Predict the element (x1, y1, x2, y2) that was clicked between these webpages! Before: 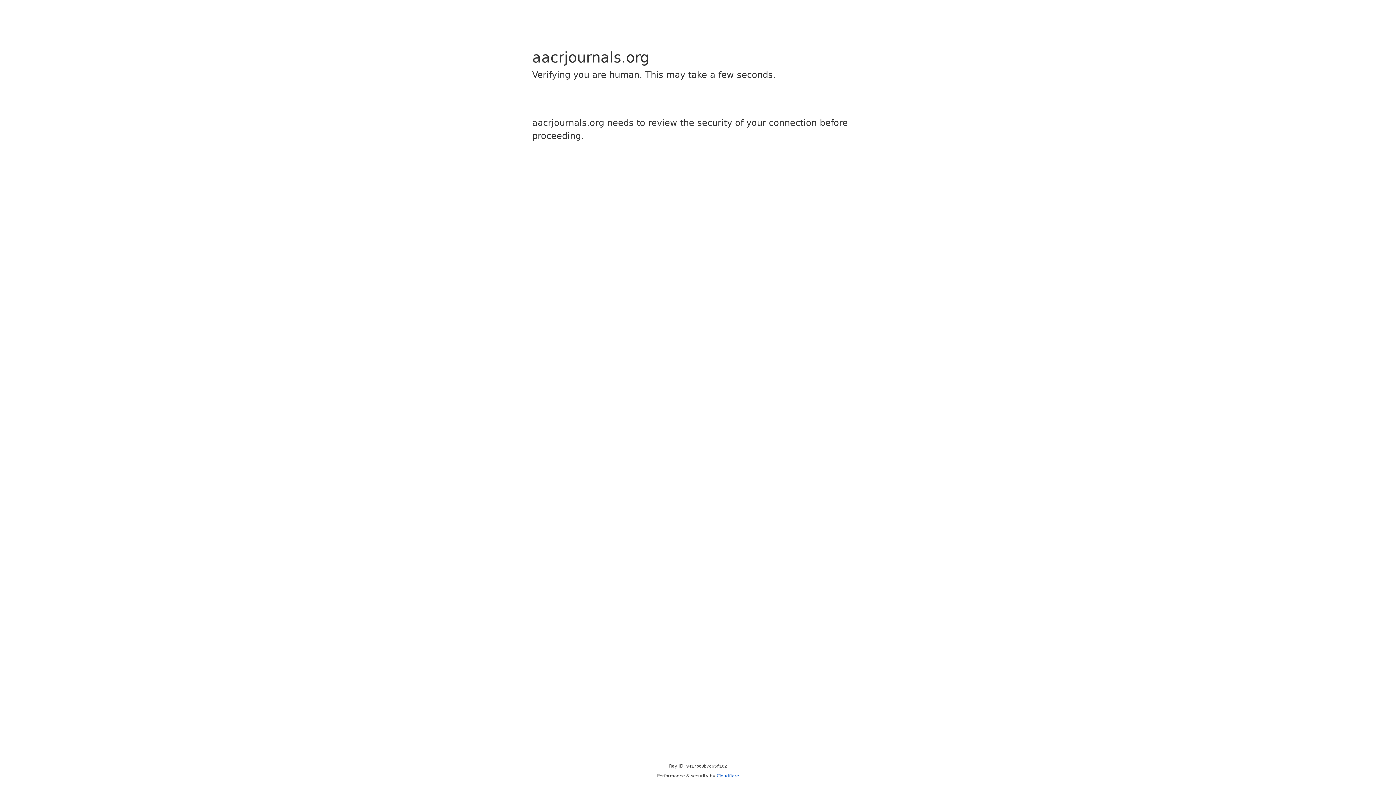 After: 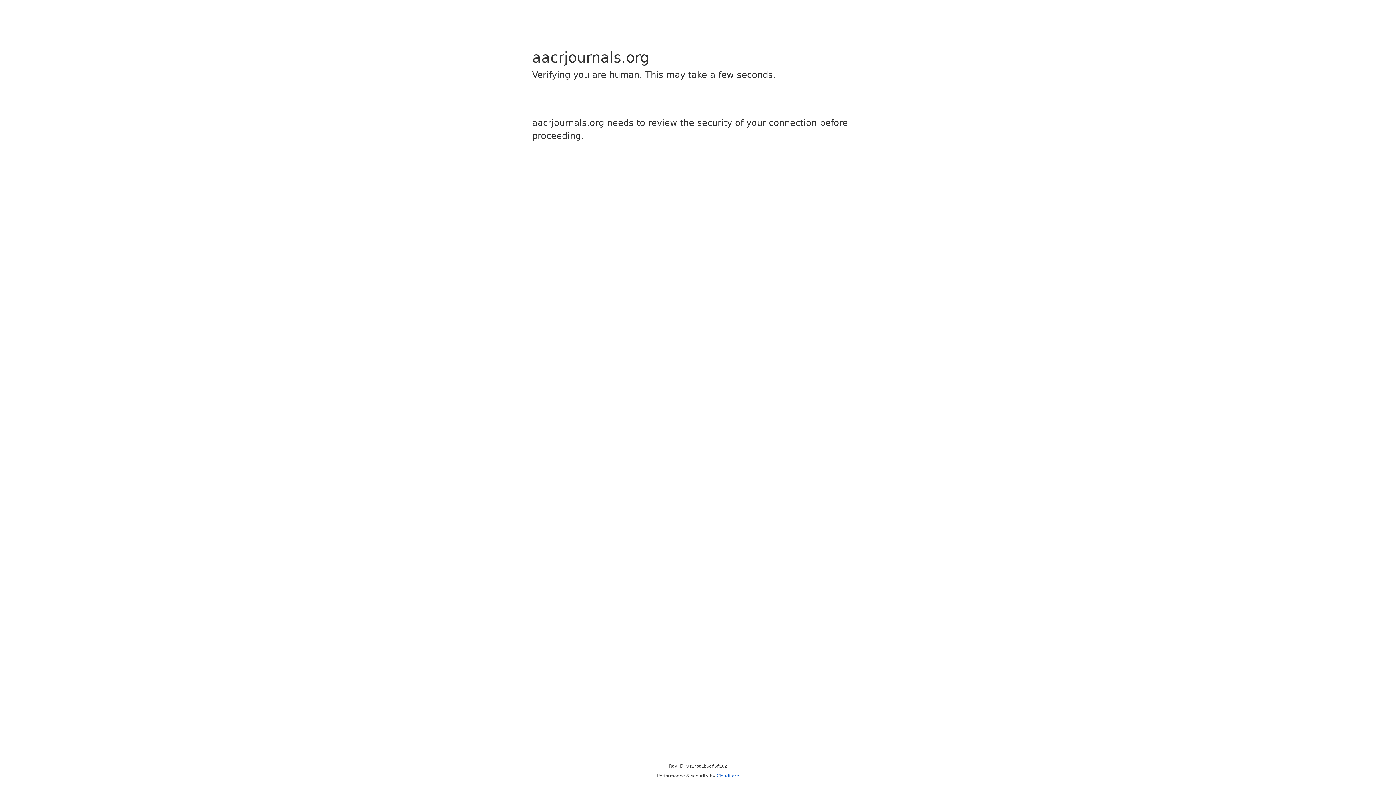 Action: label: Cloudflare bbox: (716, 773, 739, 778)